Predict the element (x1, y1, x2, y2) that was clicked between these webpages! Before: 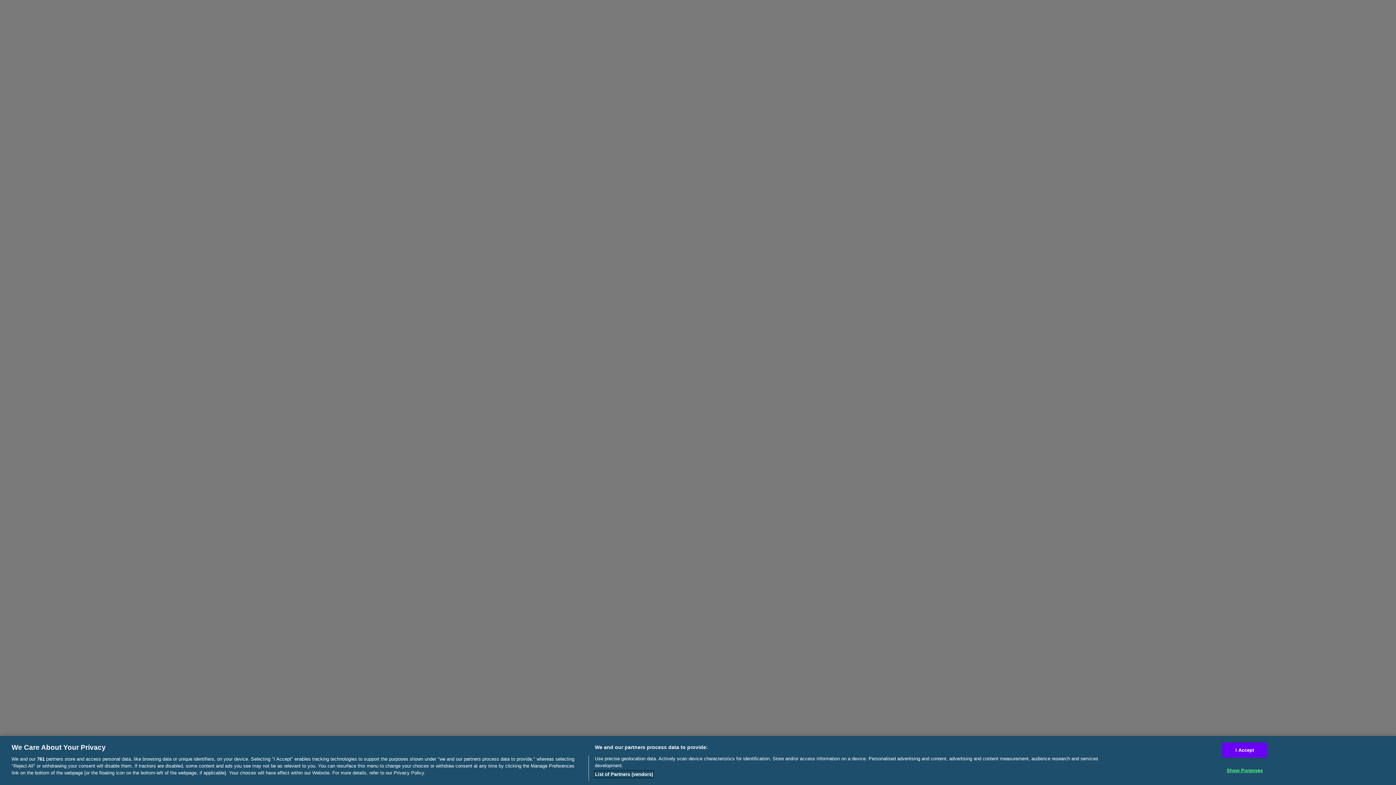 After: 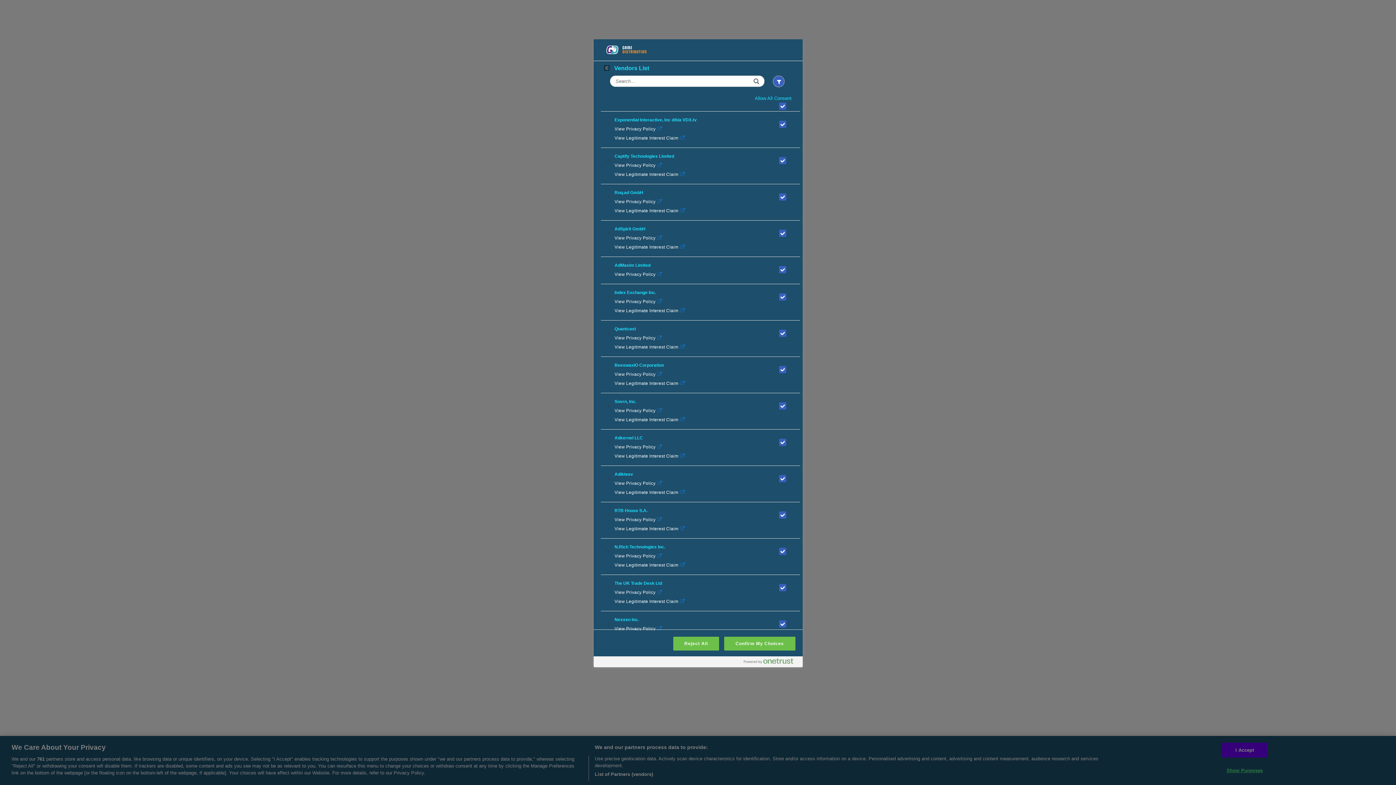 Action: label: List of Partners (vendors) bbox: (594, 771, 653, 778)